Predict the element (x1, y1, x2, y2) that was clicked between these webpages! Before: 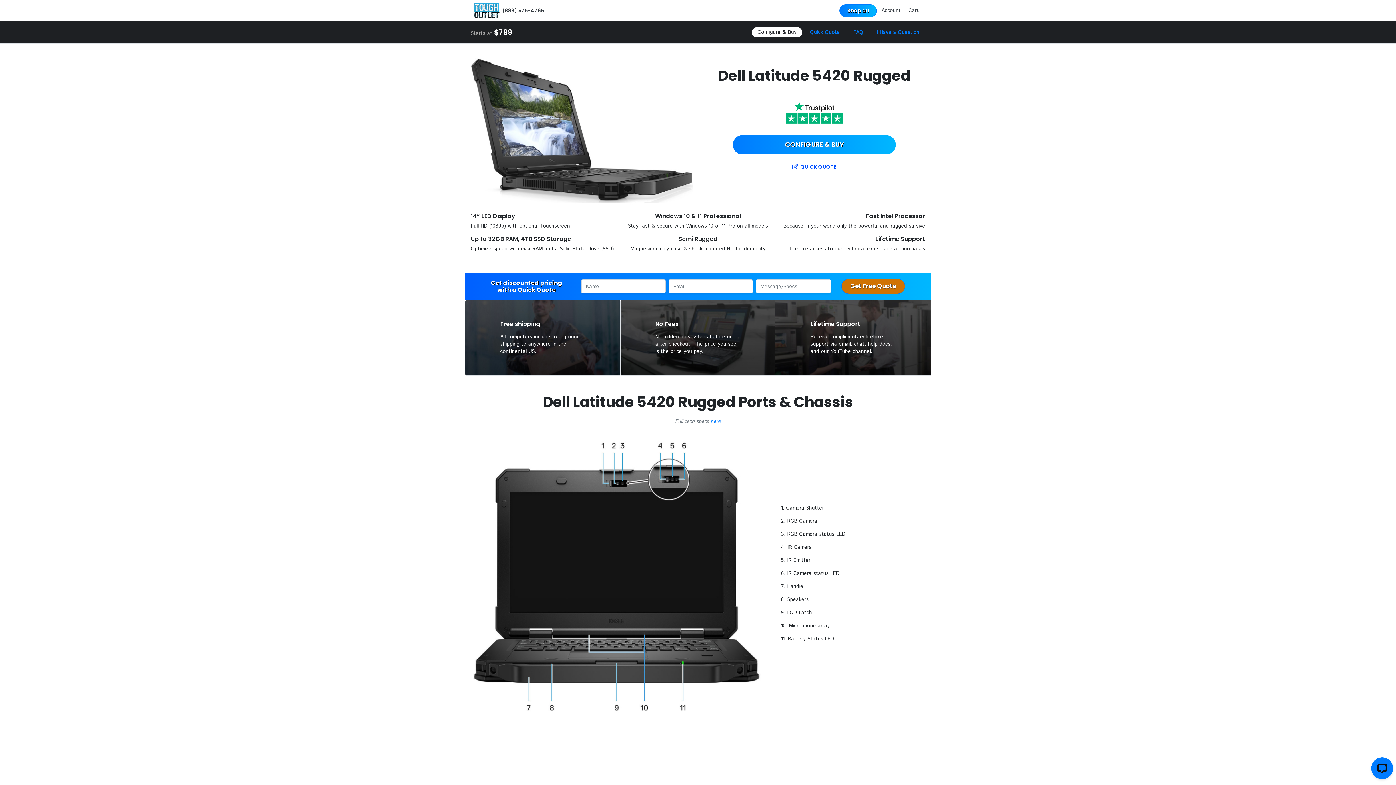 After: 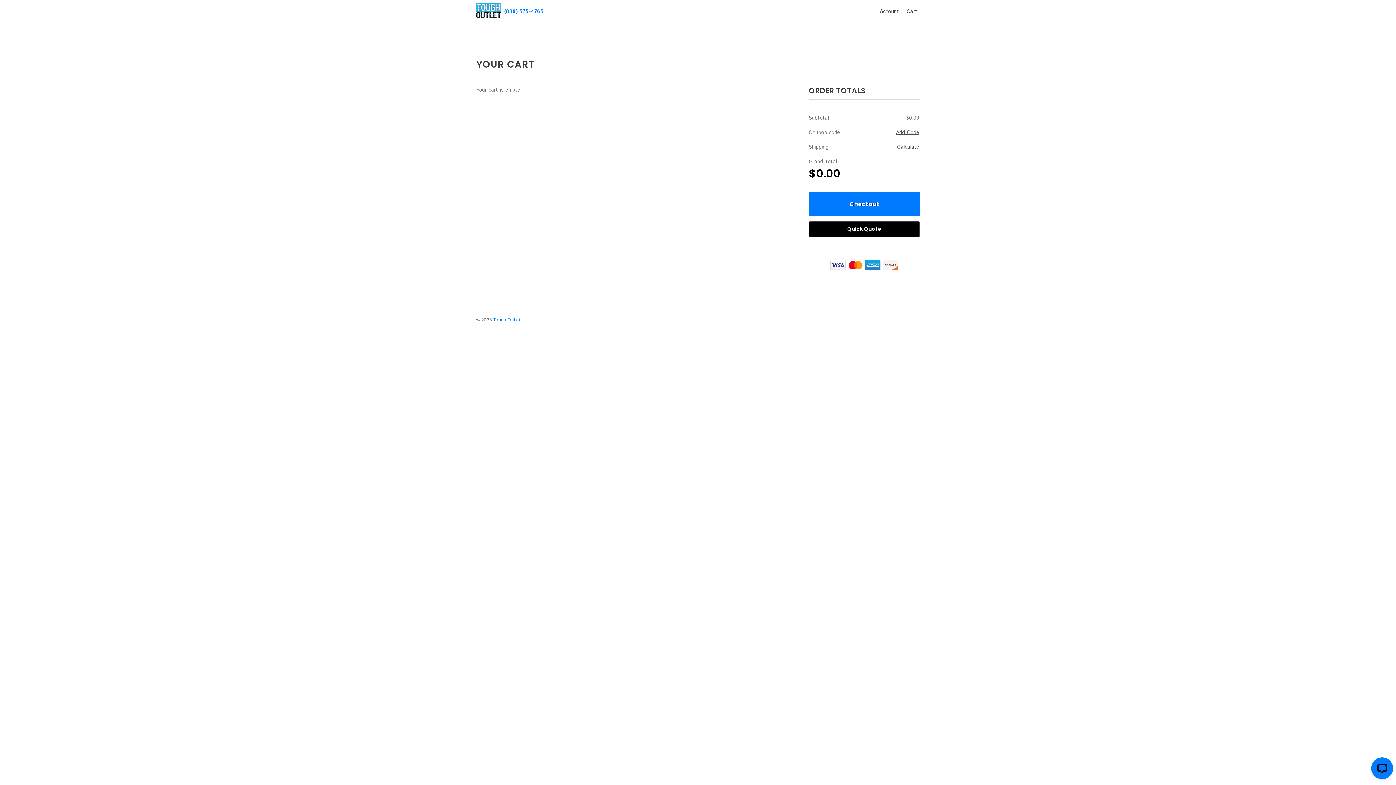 Action: bbox: (905, 3, 922, 17) label: Cart